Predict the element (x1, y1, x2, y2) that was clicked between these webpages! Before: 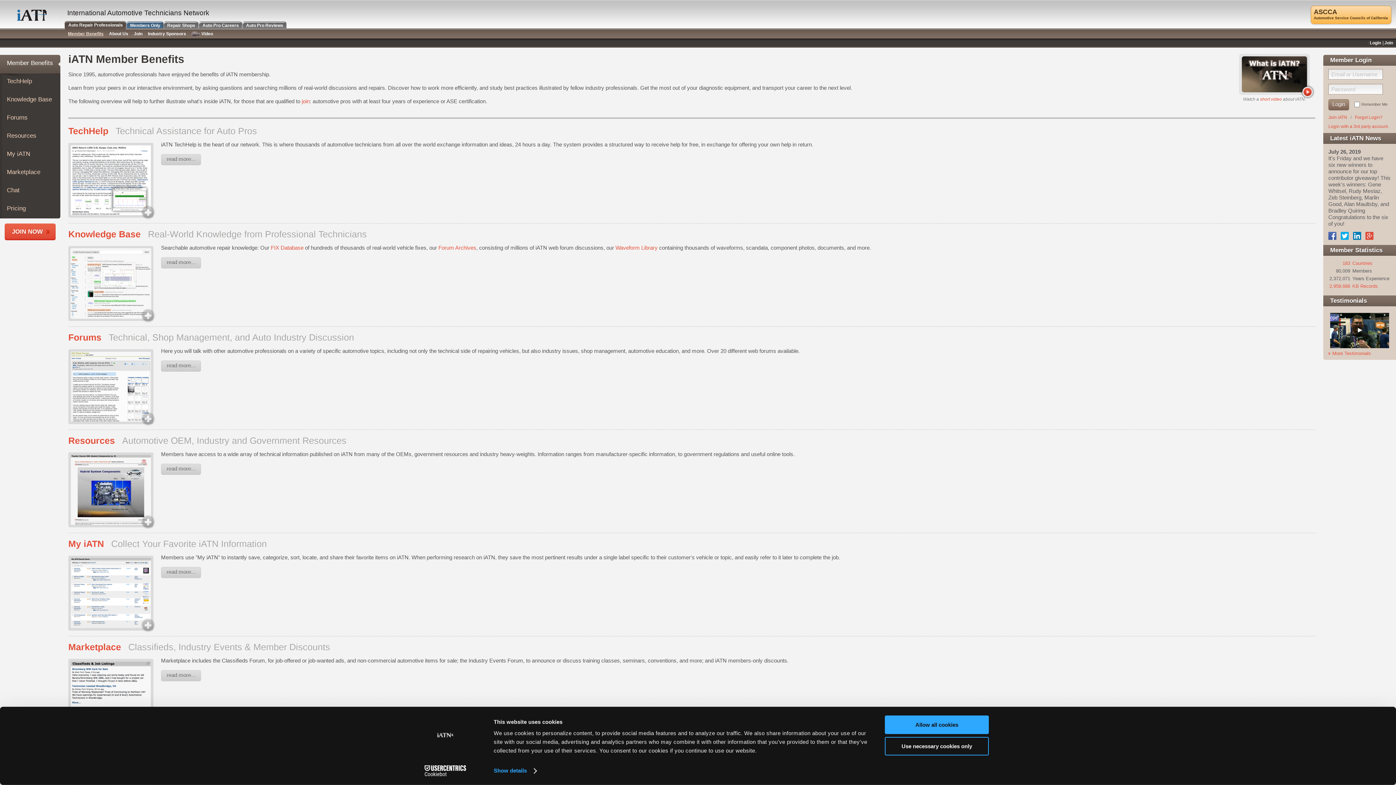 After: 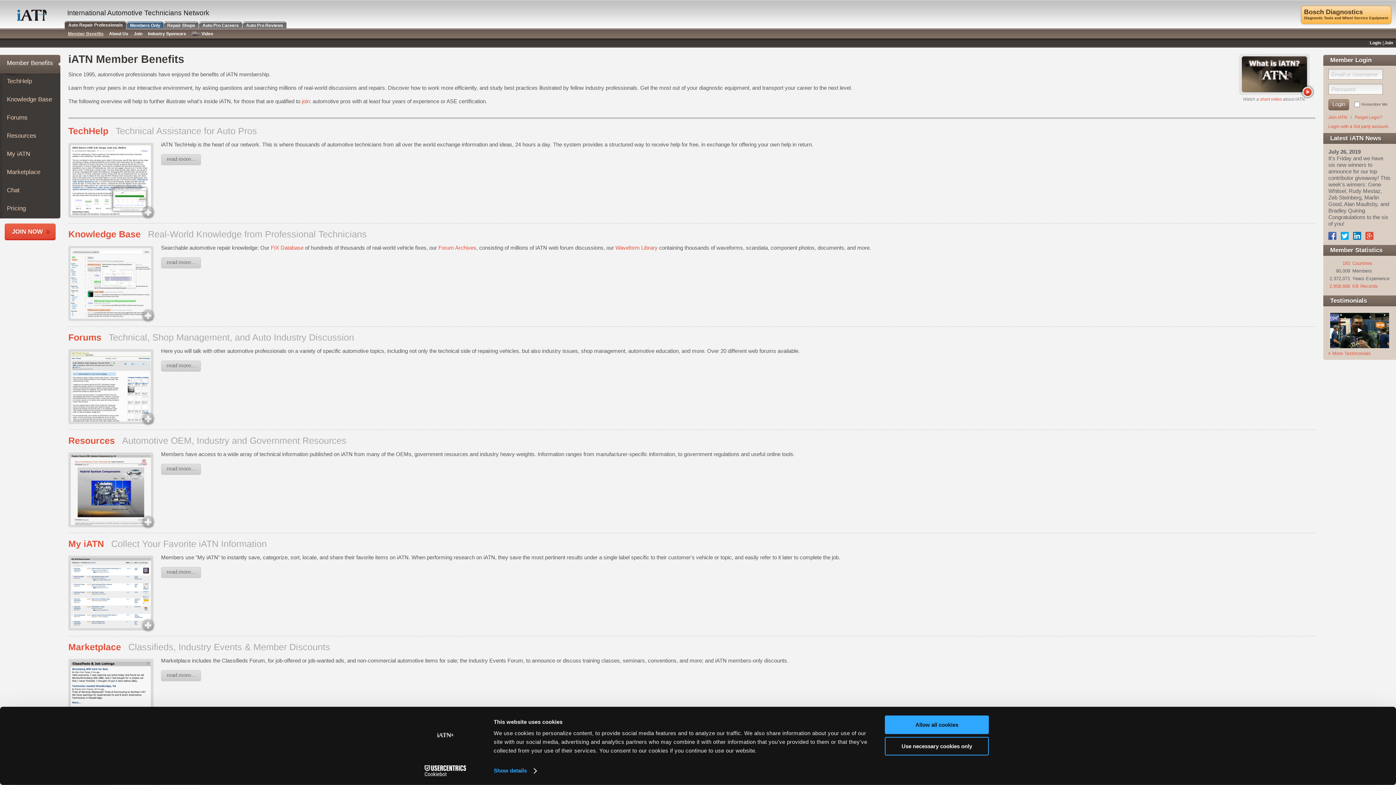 Action: bbox: (17, 9, 46, 20) label: iATN